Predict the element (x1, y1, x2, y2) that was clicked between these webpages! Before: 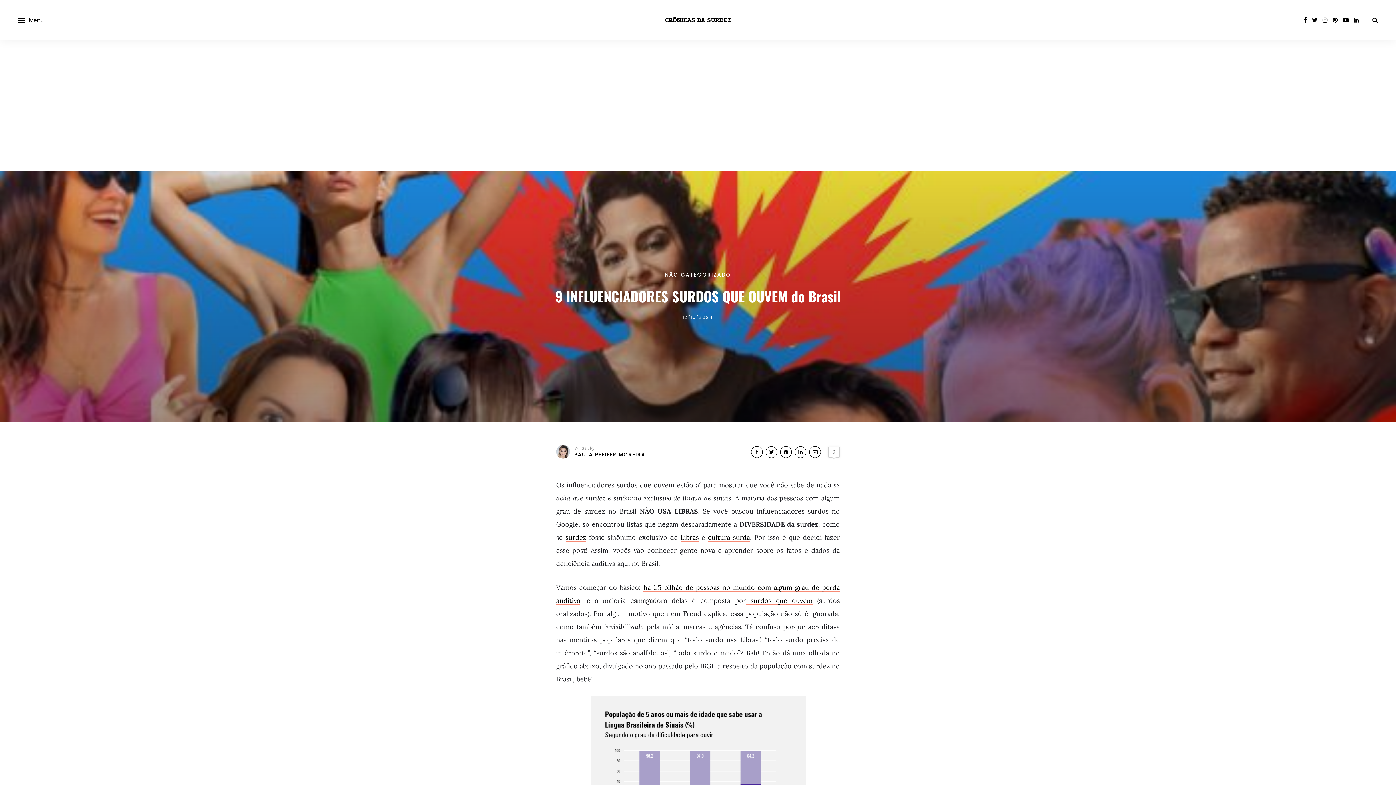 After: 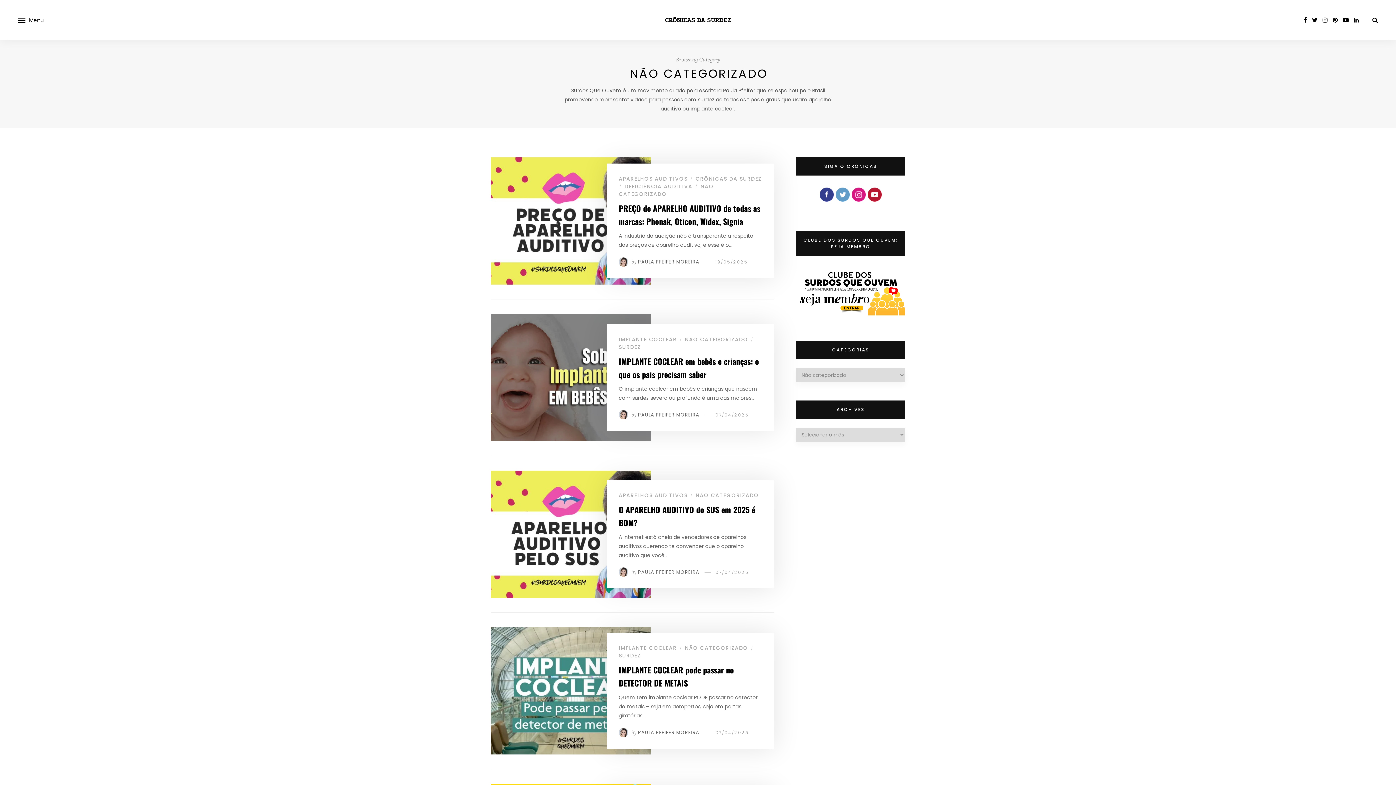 Action: label: NÃO CATEGORIZADO bbox: (665, 271, 731, 278)